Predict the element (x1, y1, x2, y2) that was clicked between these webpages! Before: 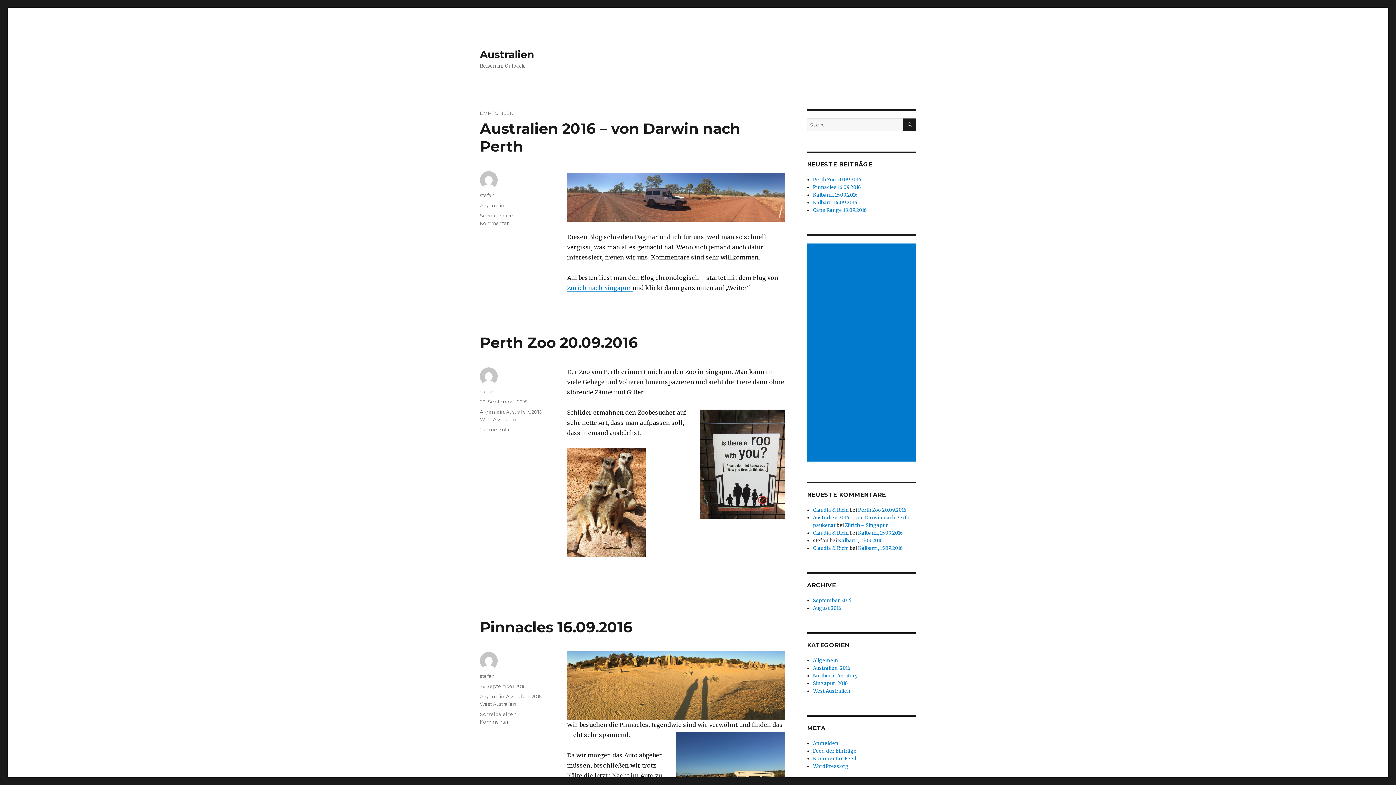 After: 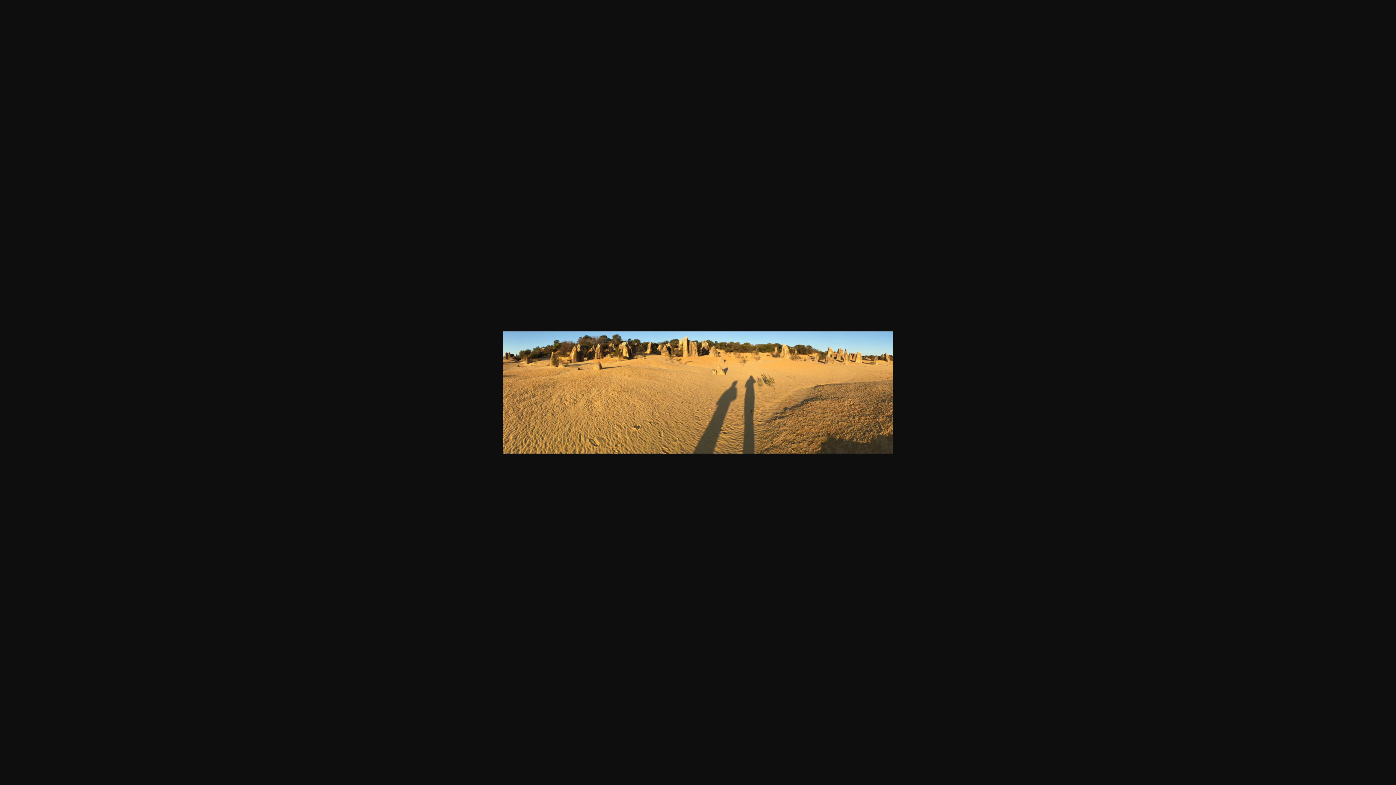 Action: bbox: (567, 651, 785, 719)